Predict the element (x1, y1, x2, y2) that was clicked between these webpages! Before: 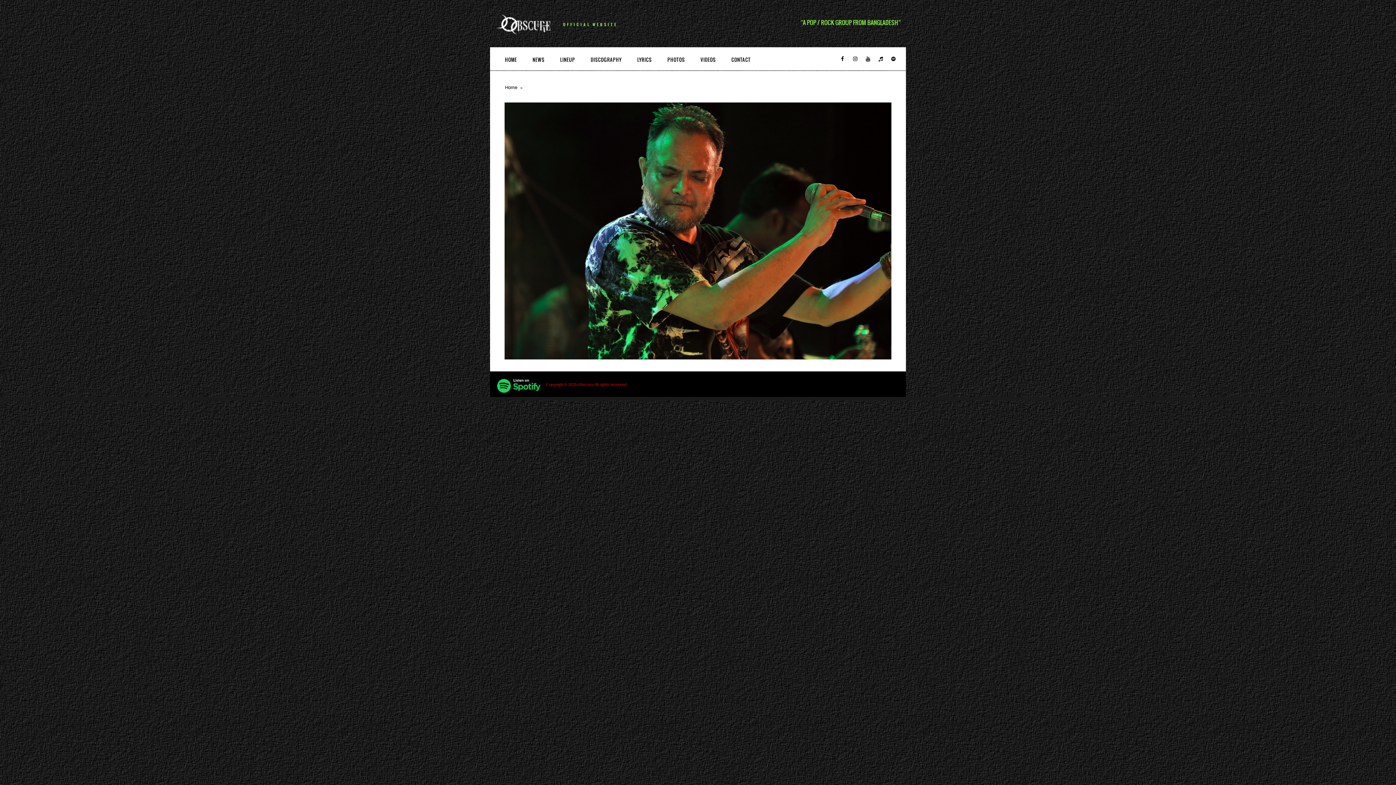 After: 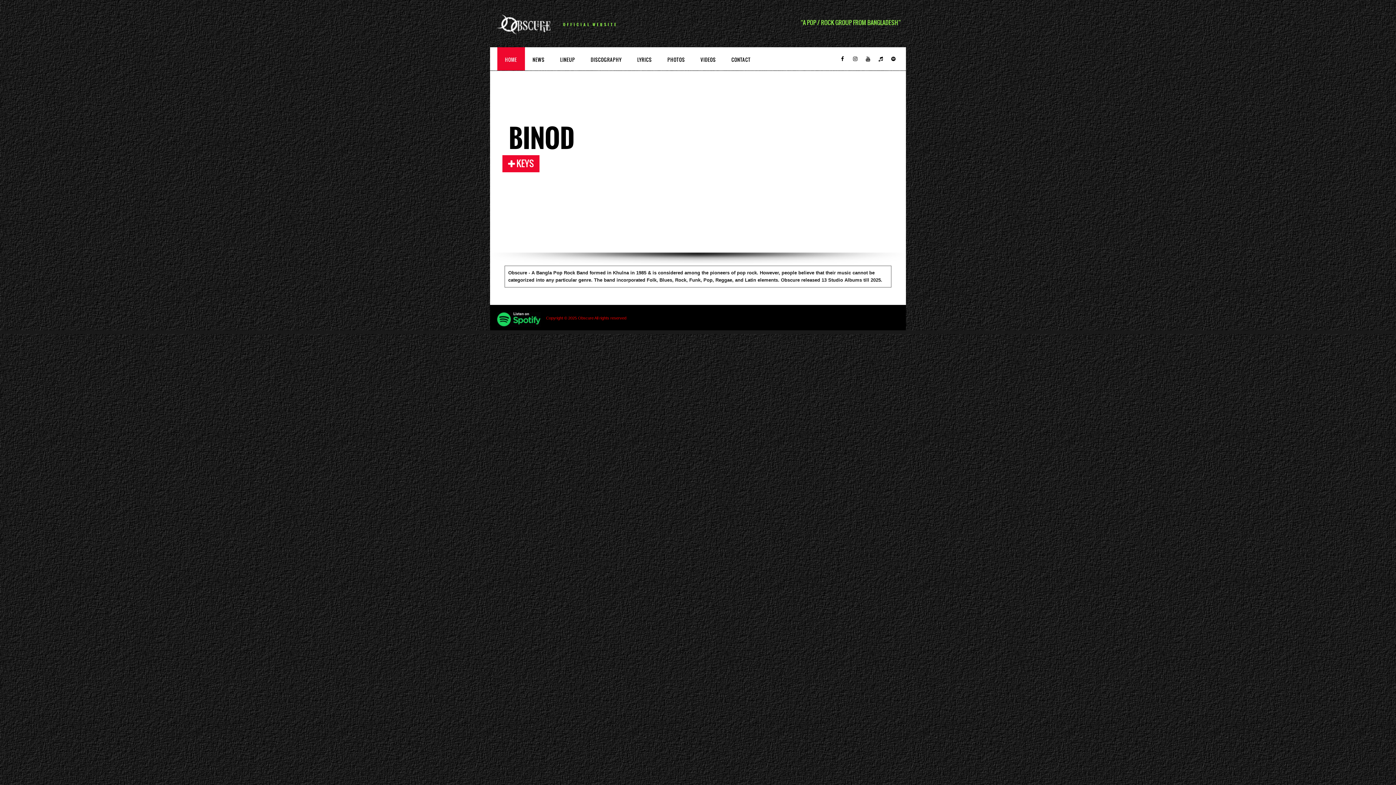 Action: bbox: (505, 84, 517, 90) label: Home